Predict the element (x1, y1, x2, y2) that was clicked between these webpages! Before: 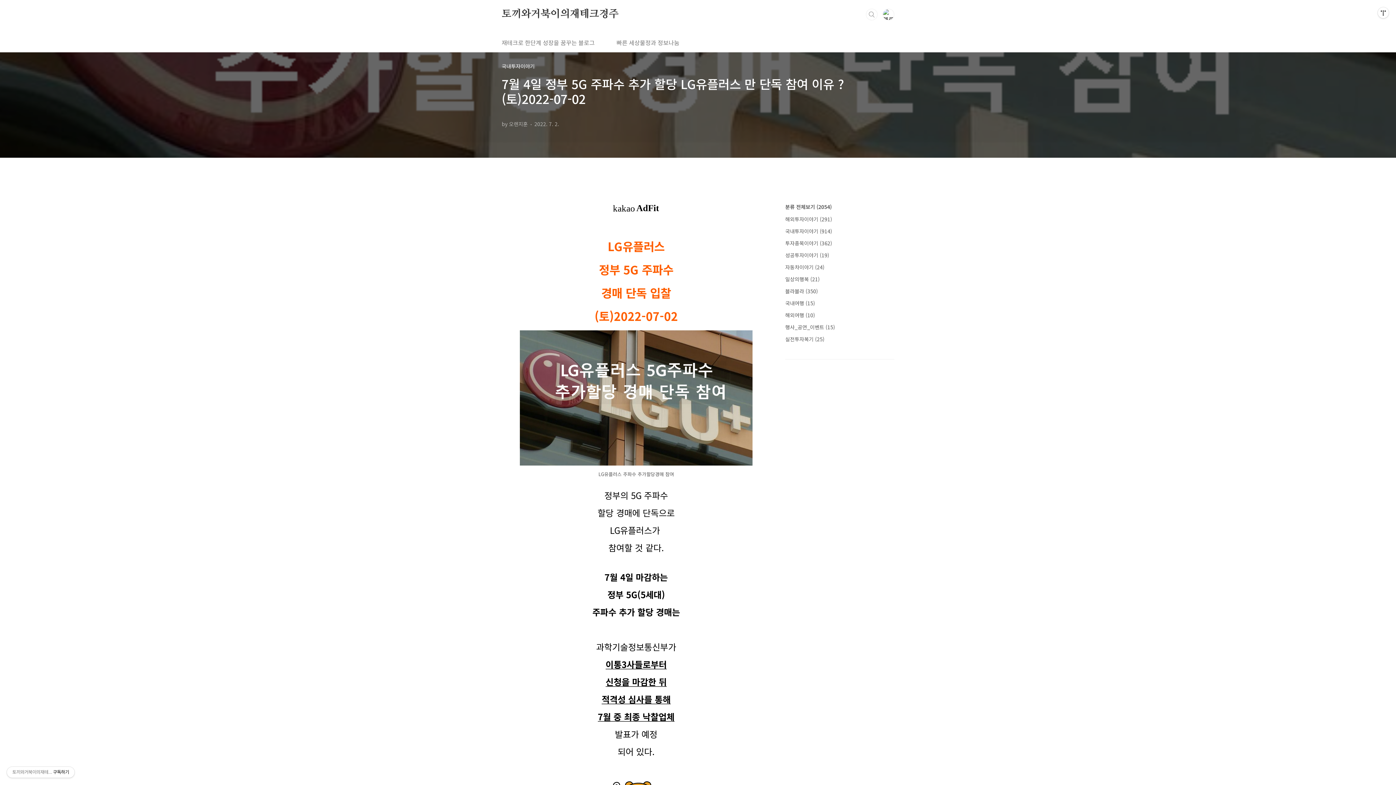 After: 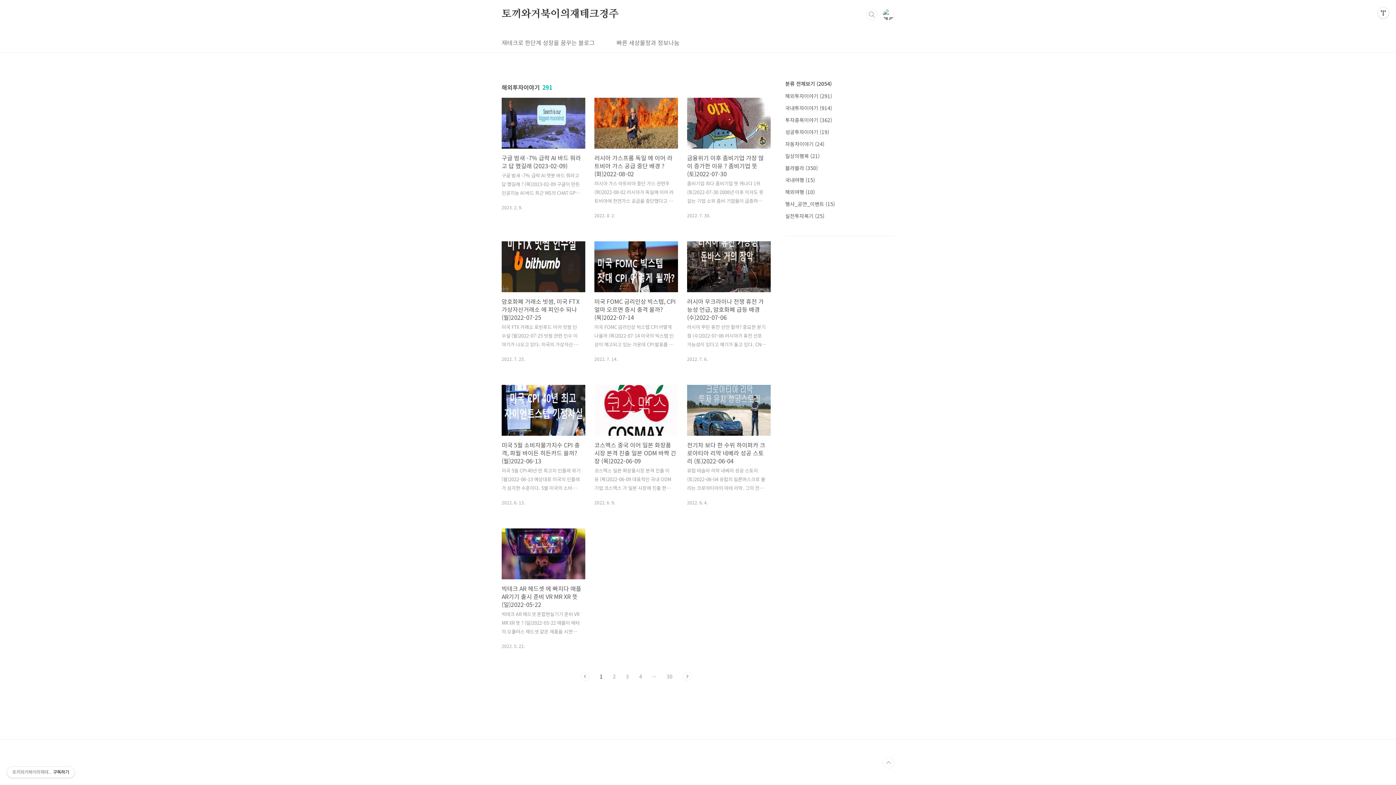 Action: bbox: (785, 215, 832, 222) label: 해외투자이야기 (291)